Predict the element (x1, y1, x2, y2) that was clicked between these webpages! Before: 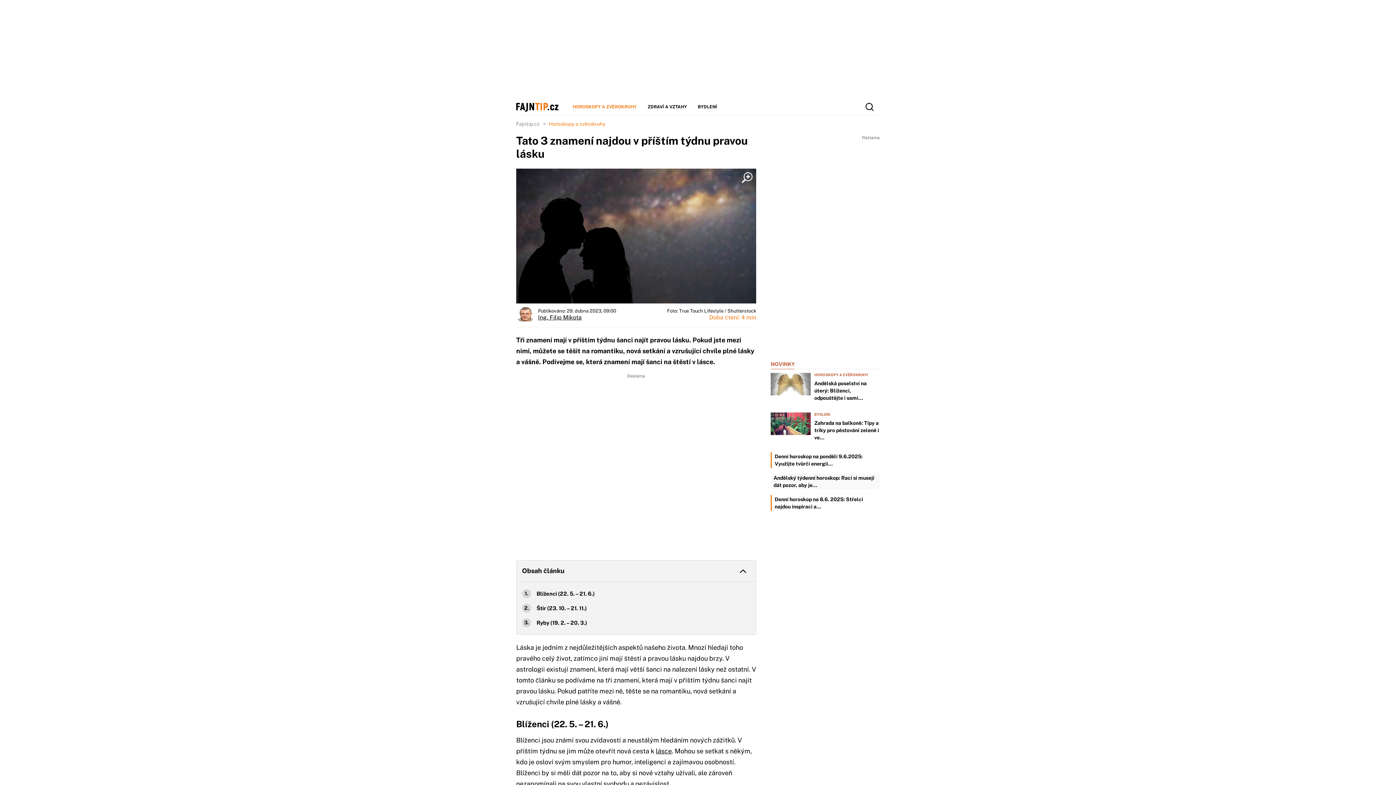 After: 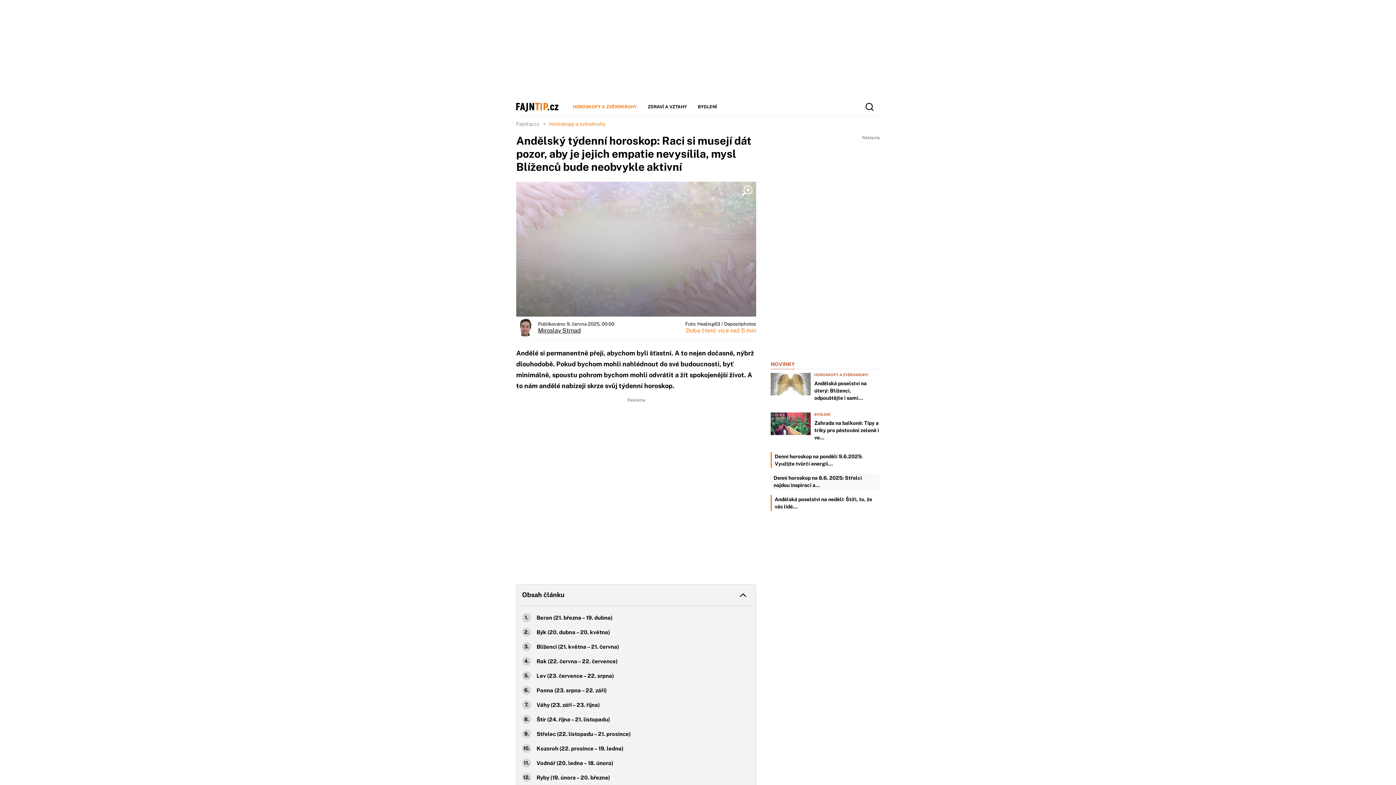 Action: bbox: (773, 474, 877, 489) label: Andělský týdenní horoskop: Raci si musejí dát pozor, aby je…